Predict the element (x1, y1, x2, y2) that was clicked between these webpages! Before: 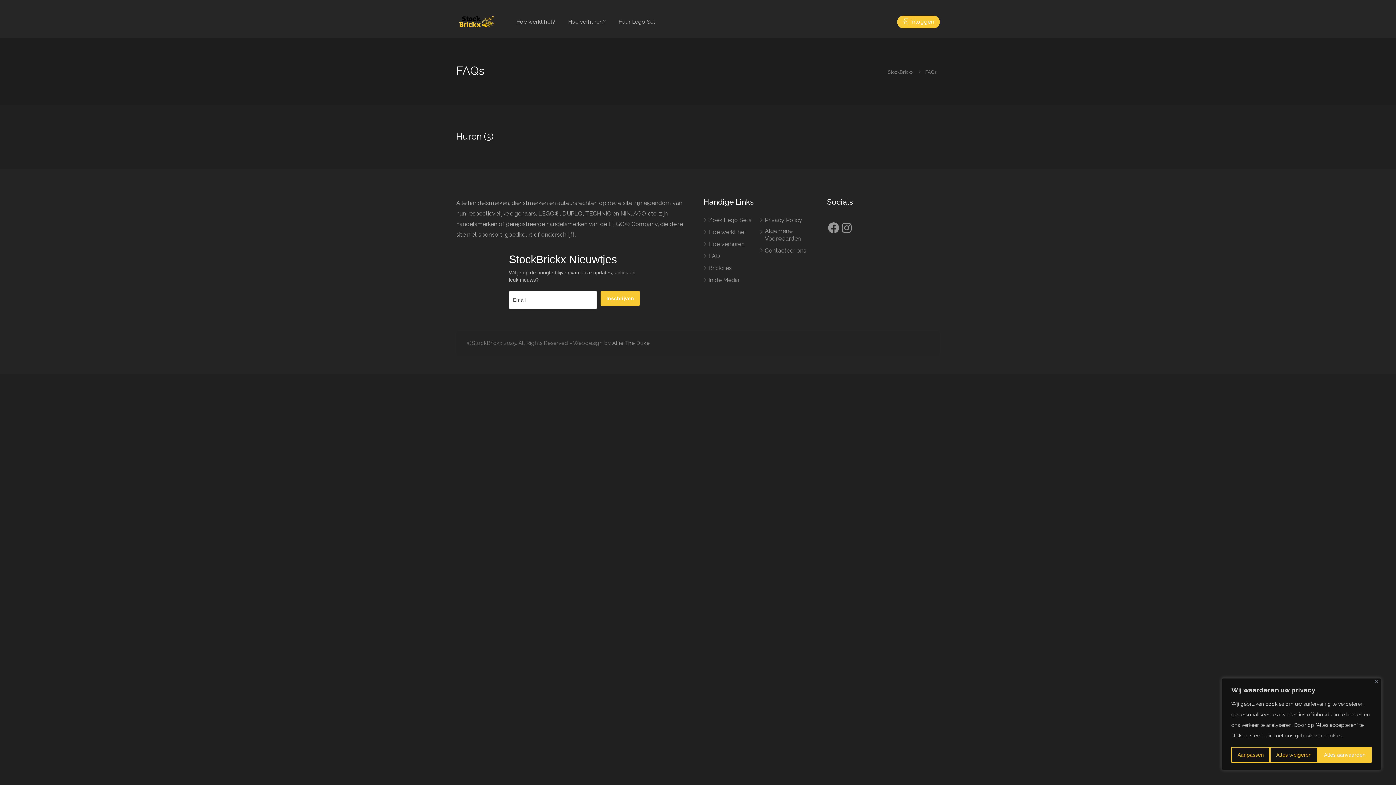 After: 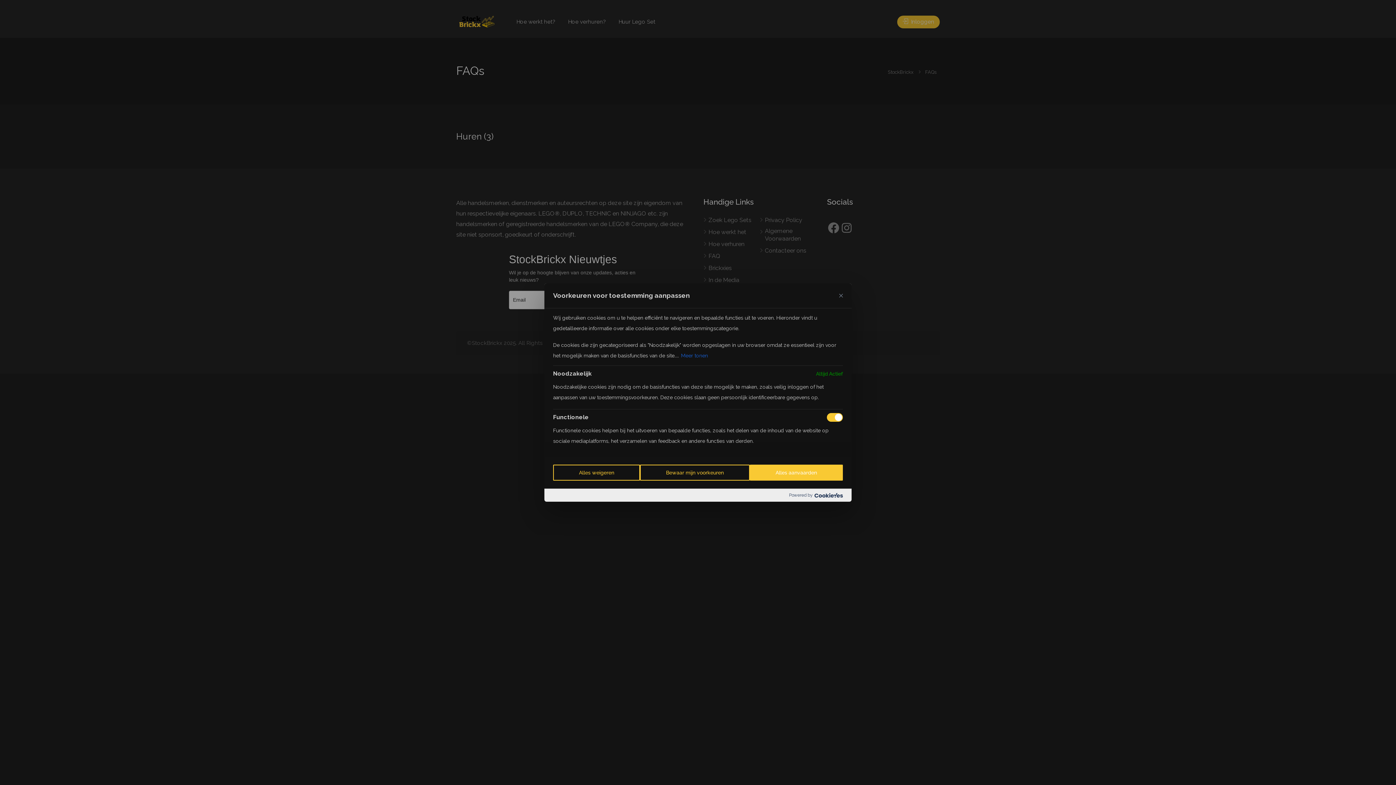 Action: bbox: (1231, 747, 1270, 763) label: Aanpassen